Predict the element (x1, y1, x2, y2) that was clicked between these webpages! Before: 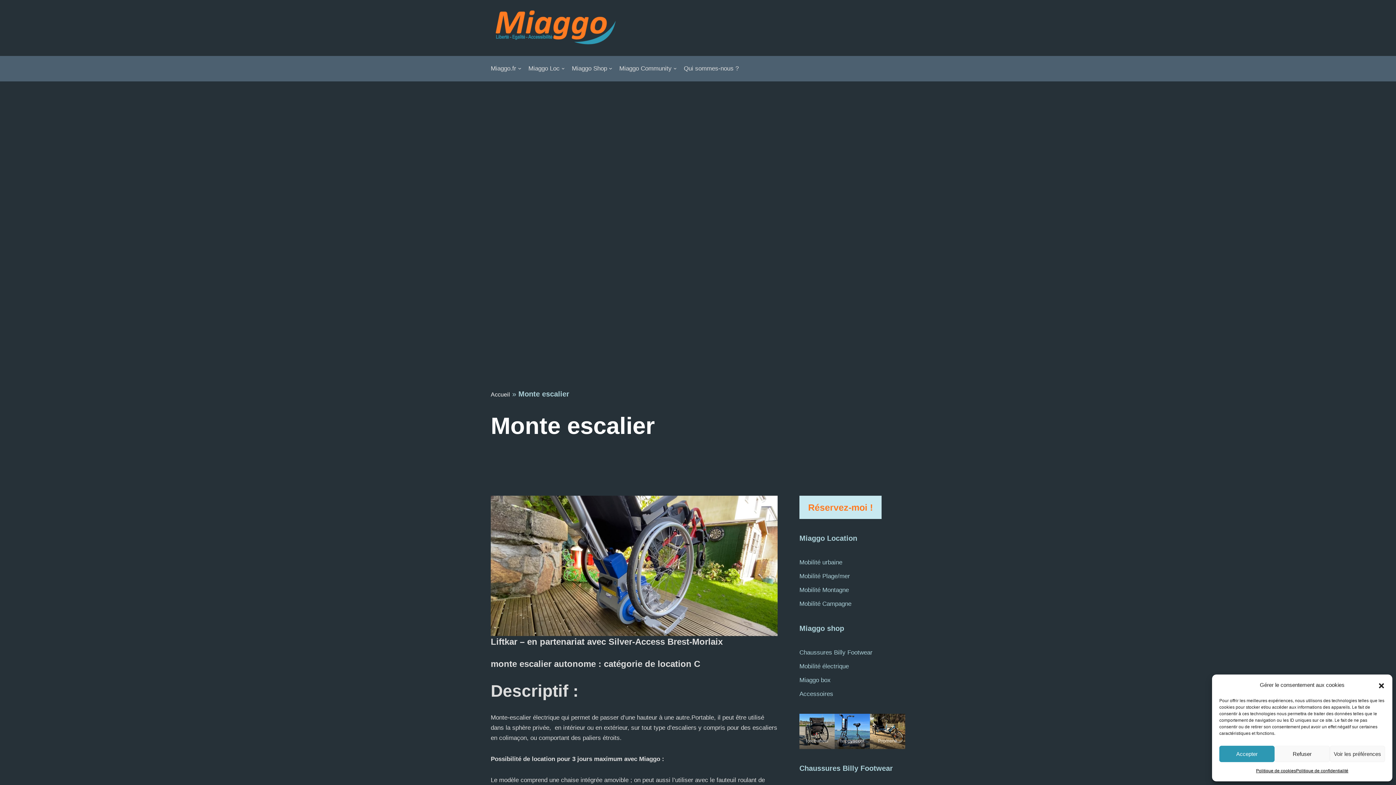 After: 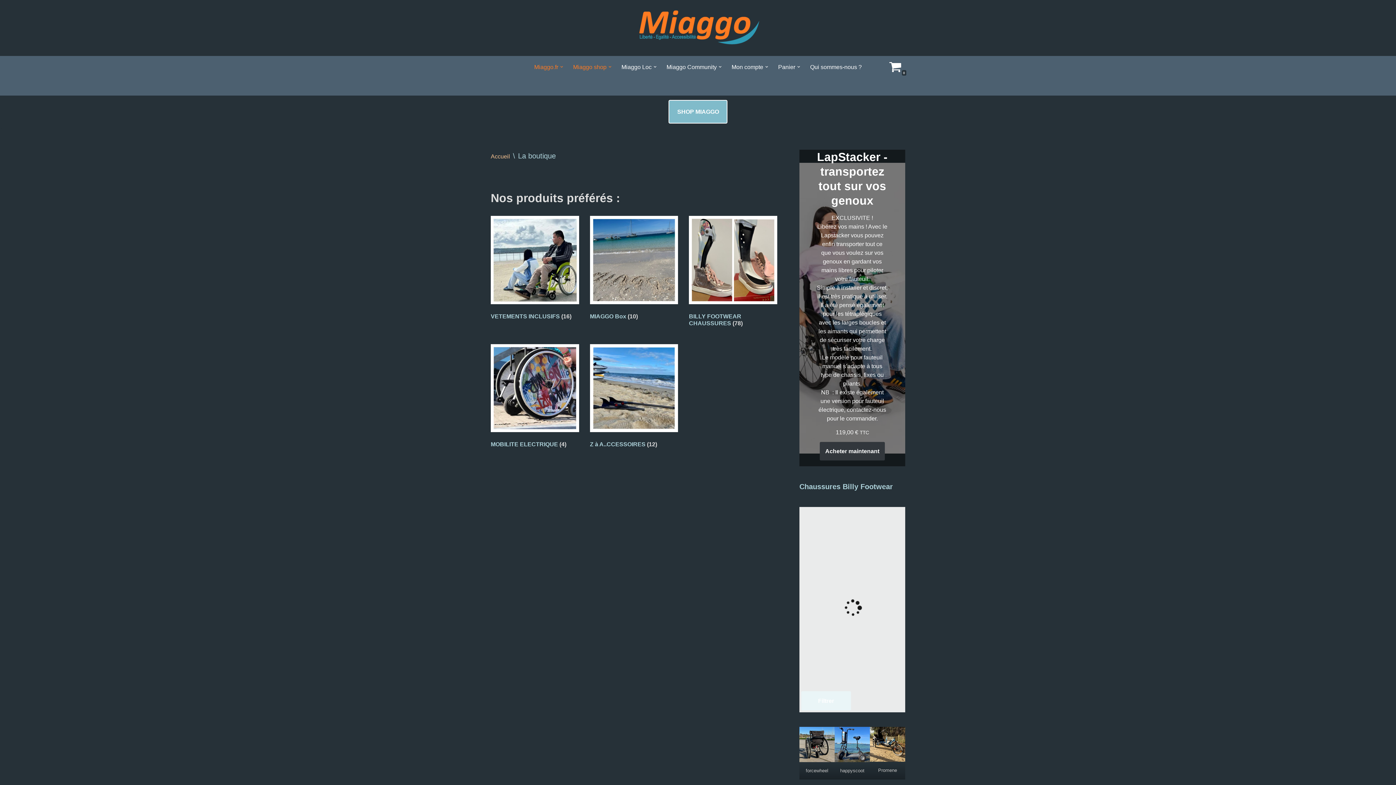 Action: label: Miaggo shop bbox: (799, 624, 844, 632)